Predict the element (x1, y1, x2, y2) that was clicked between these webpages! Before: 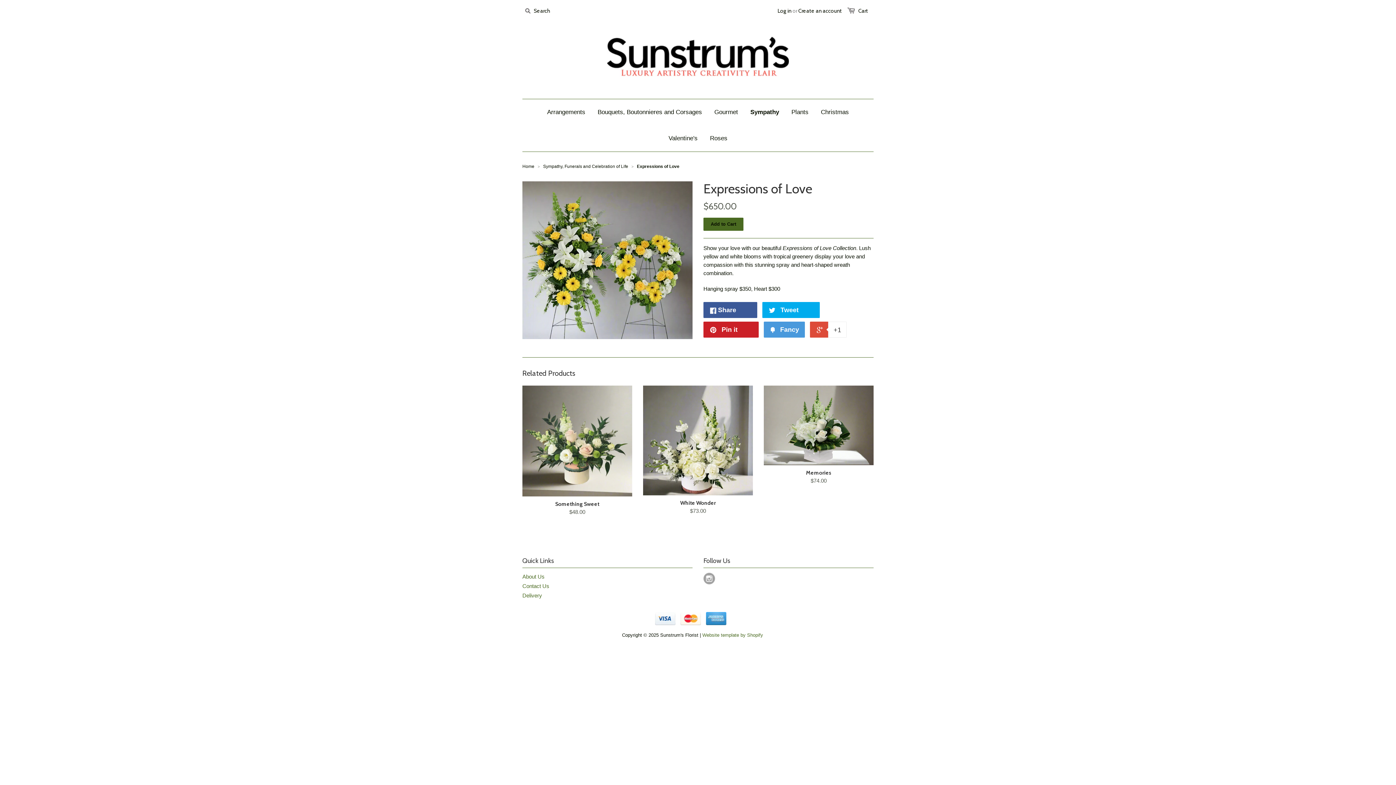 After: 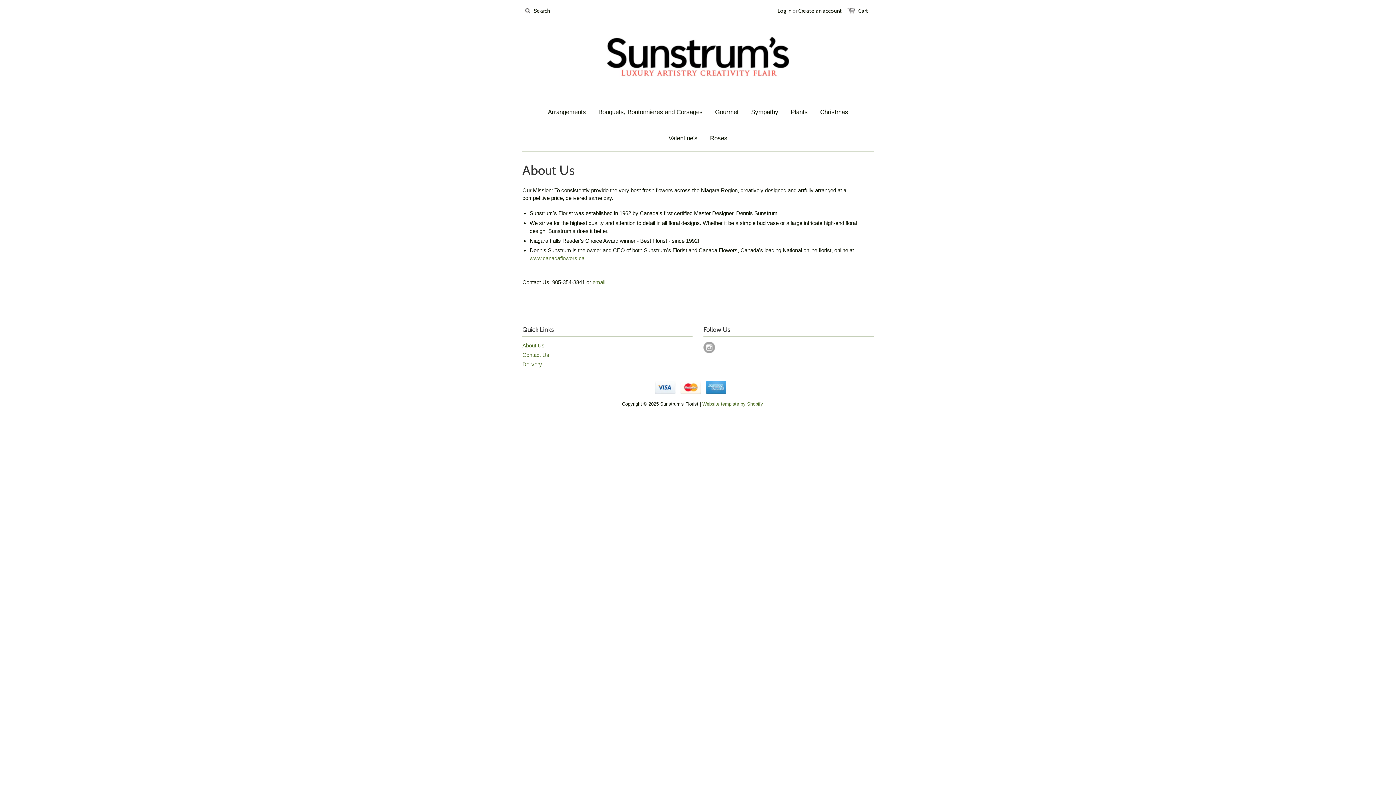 Action: label: About Us bbox: (522, 573, 544, 579)